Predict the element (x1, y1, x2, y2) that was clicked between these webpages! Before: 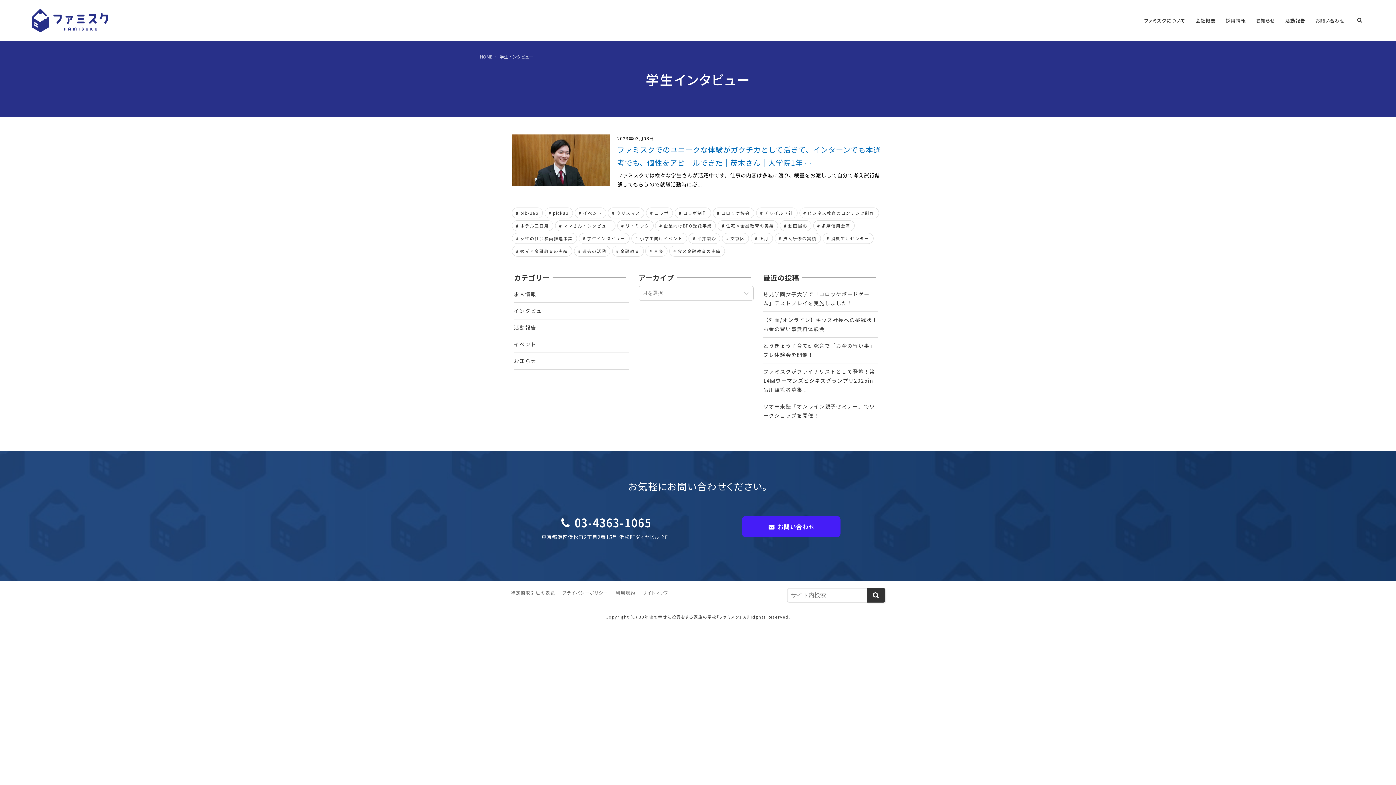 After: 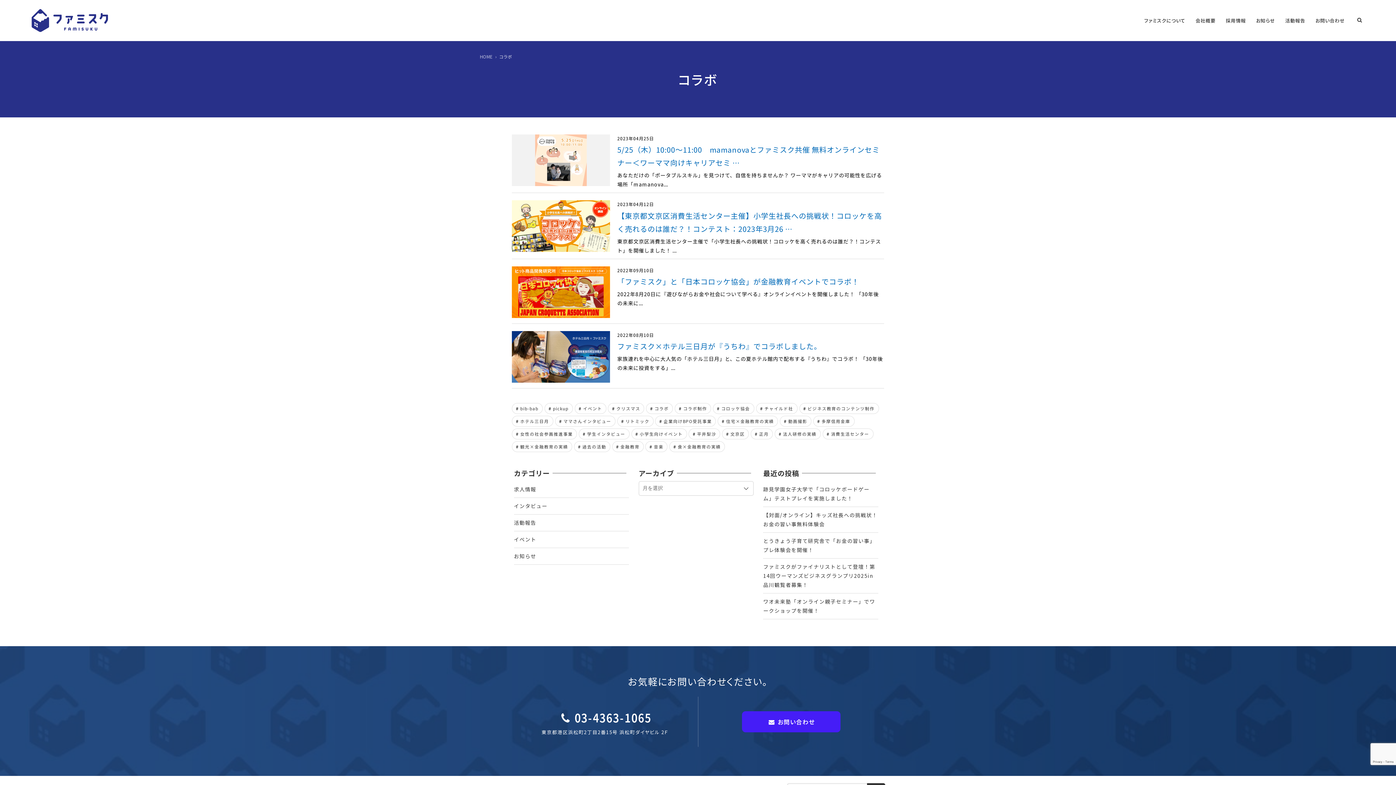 Action: label: コラボ (4個の項目) bbox: (646, 207, 673, 218)